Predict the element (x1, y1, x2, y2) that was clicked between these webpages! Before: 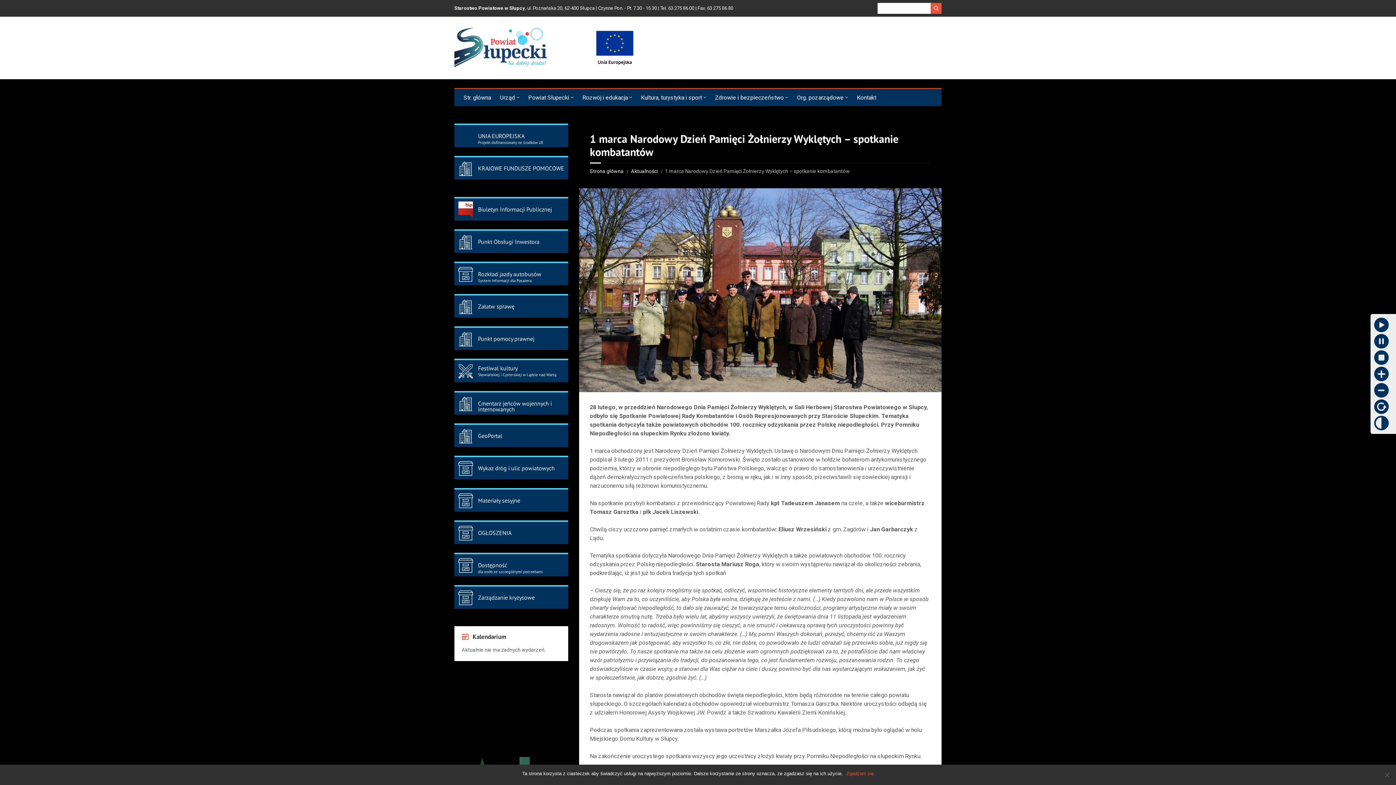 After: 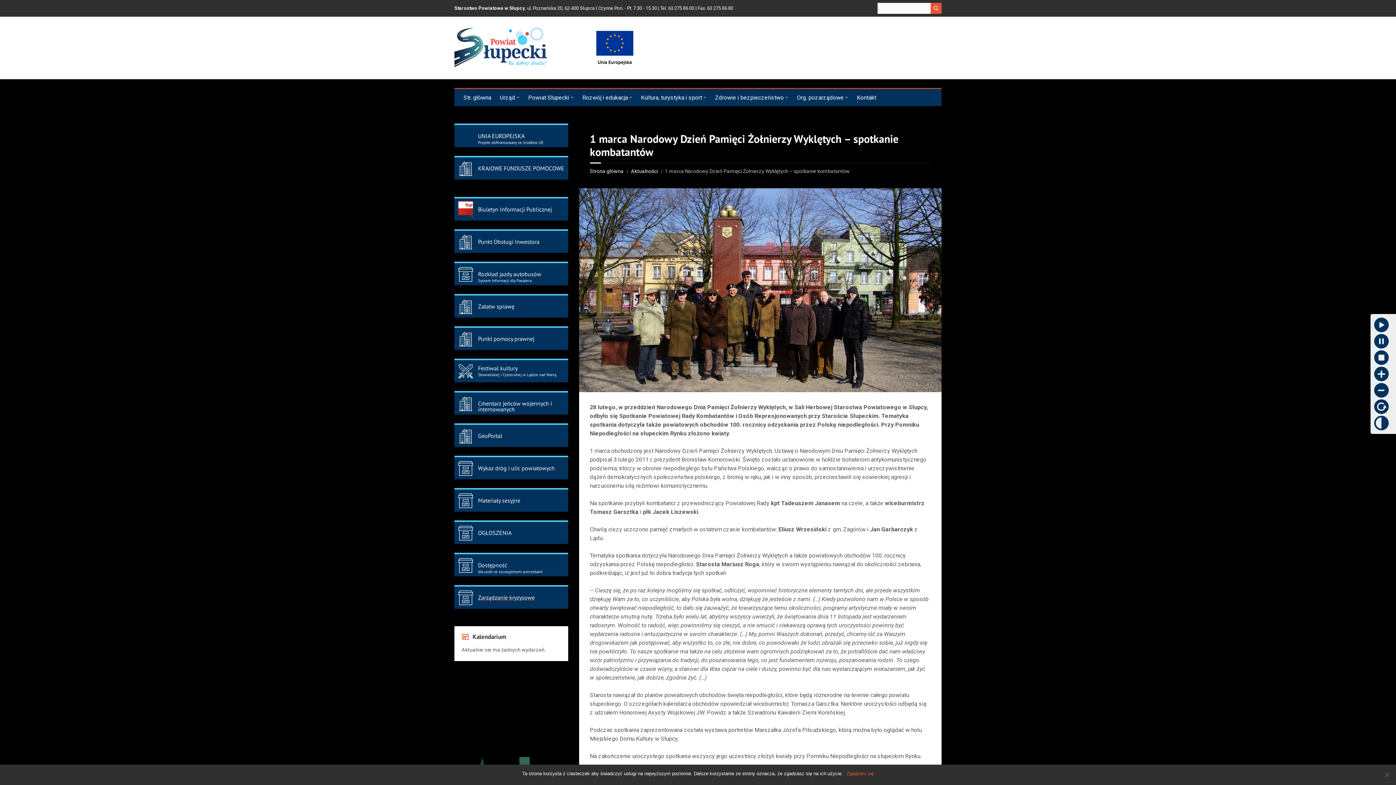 Action: bbox: (454, 585, 568, 608) label: Zarządzanie kryzysowe